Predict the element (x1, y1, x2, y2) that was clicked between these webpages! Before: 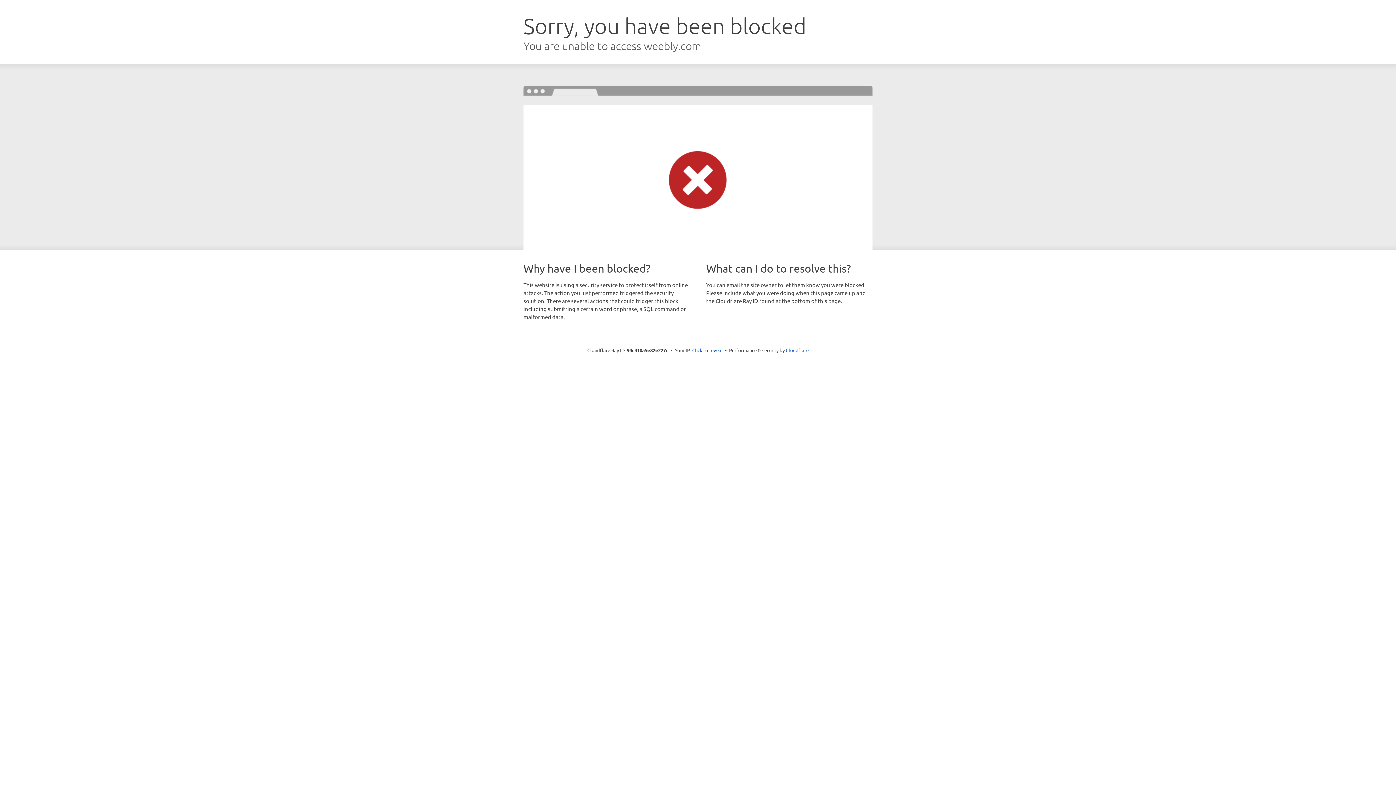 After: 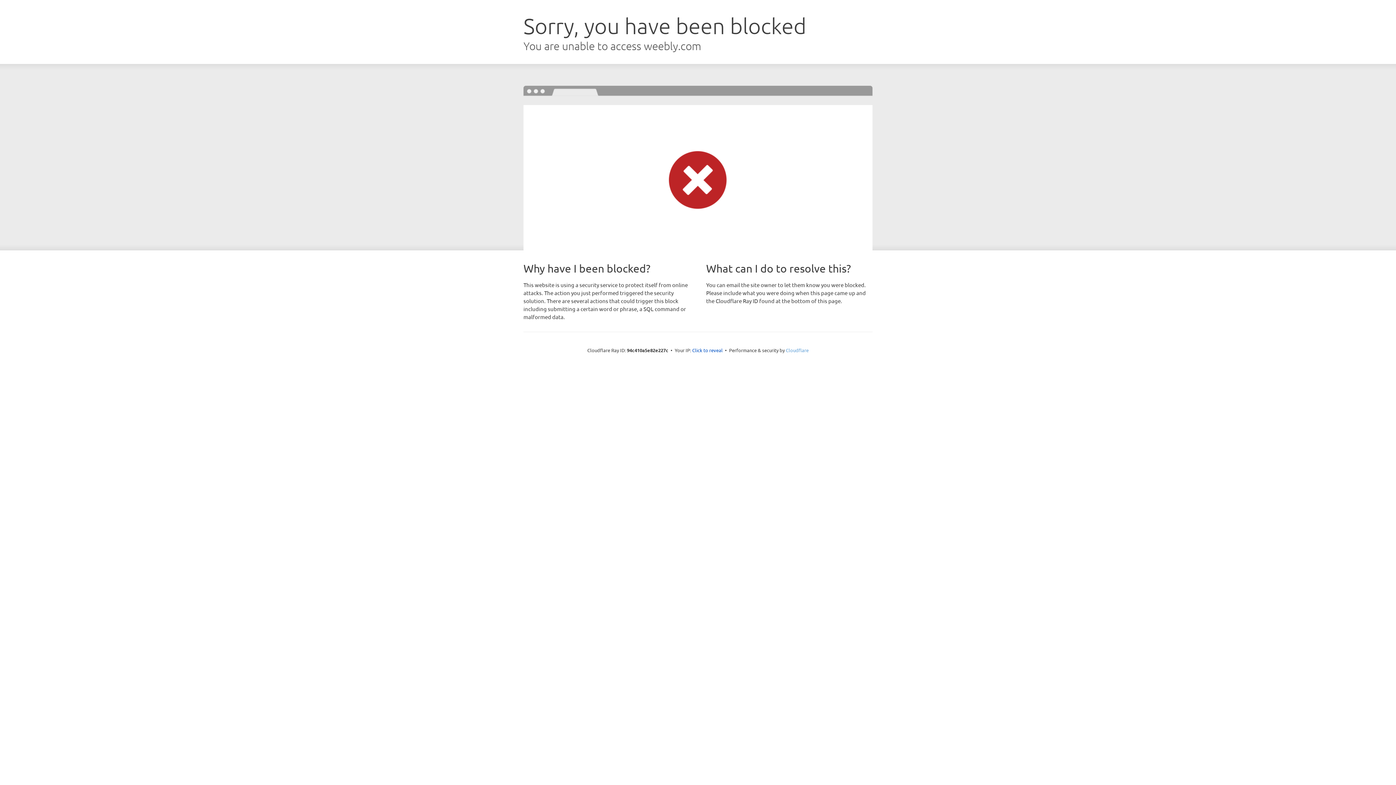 Action: label: Cloudflare bbox: (786, 347, 808, 353)